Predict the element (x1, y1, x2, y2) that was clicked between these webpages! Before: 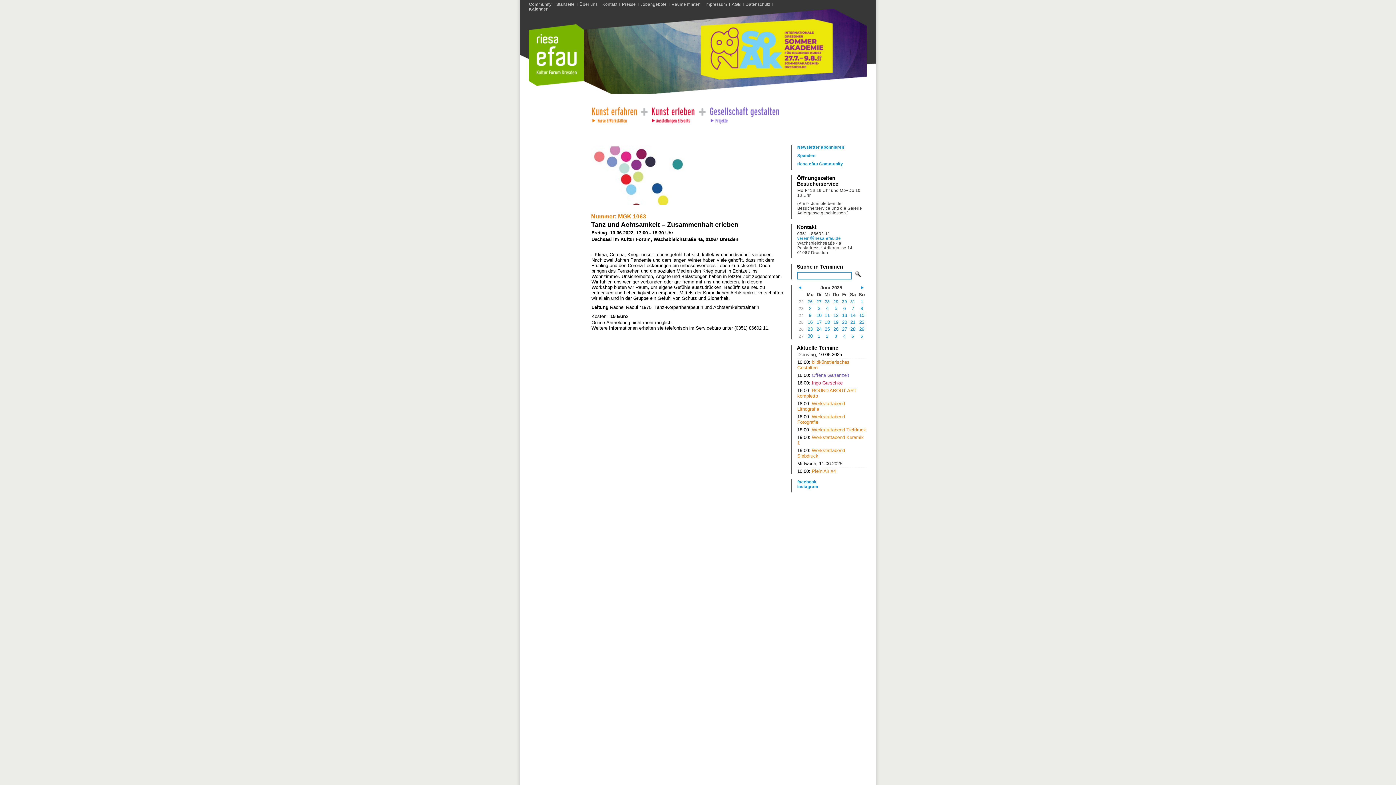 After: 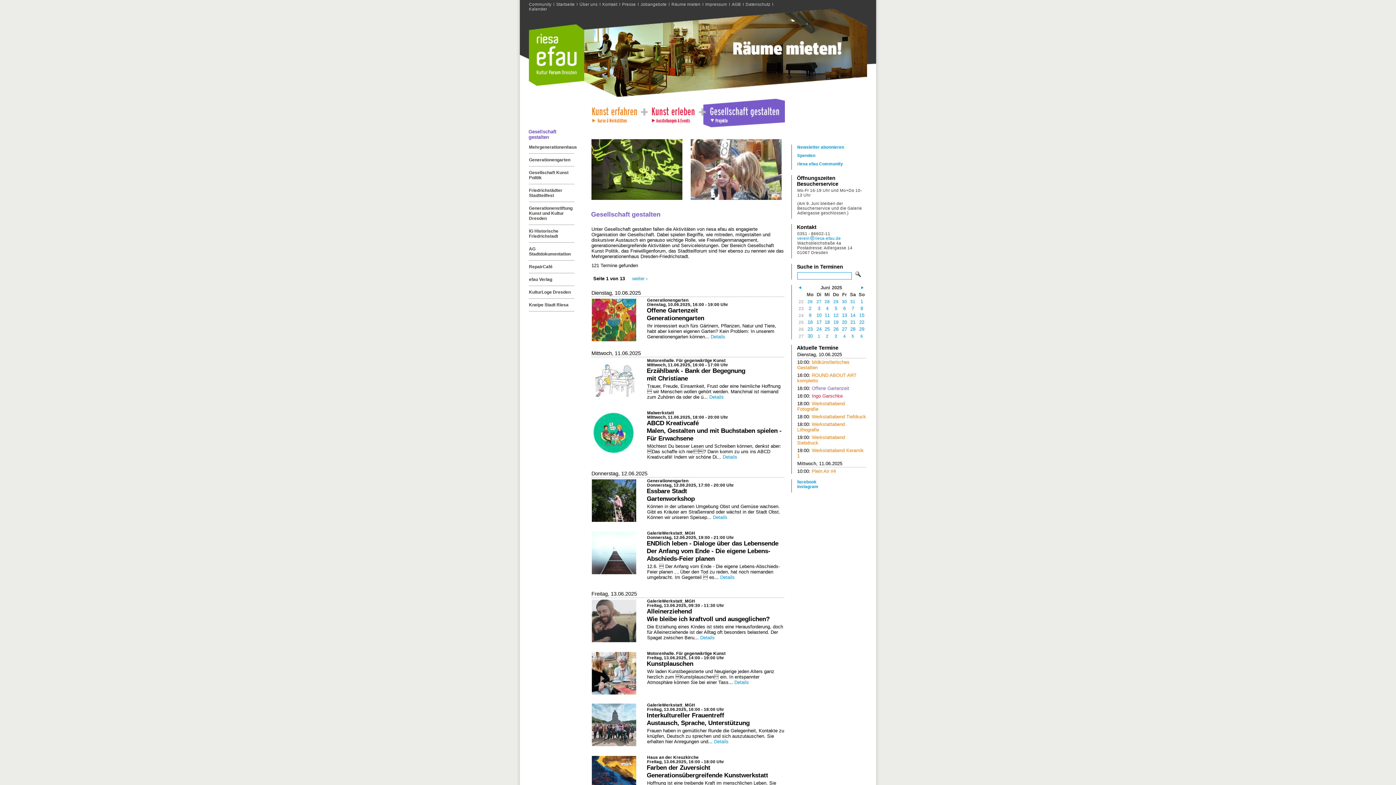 Action: bbox: (703, 98, 785, 128)